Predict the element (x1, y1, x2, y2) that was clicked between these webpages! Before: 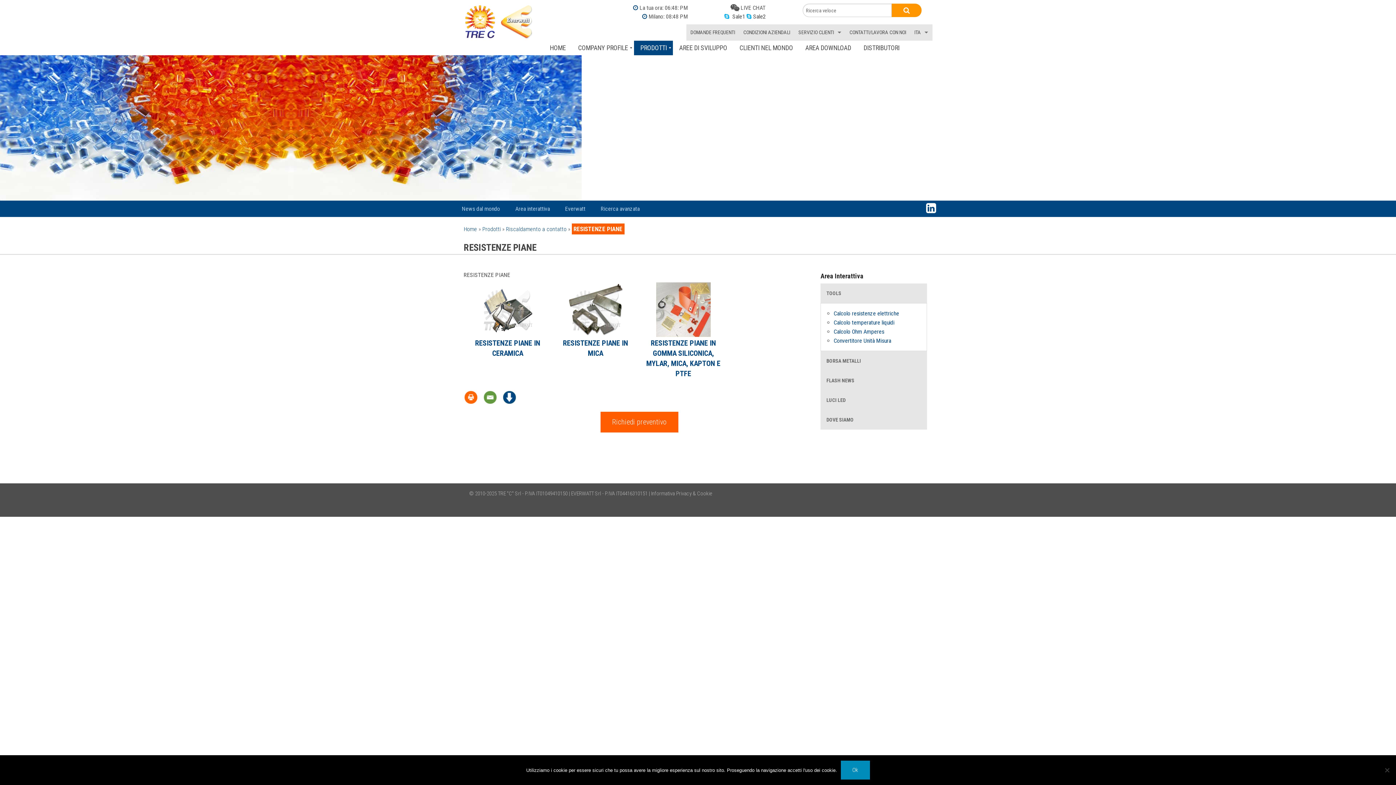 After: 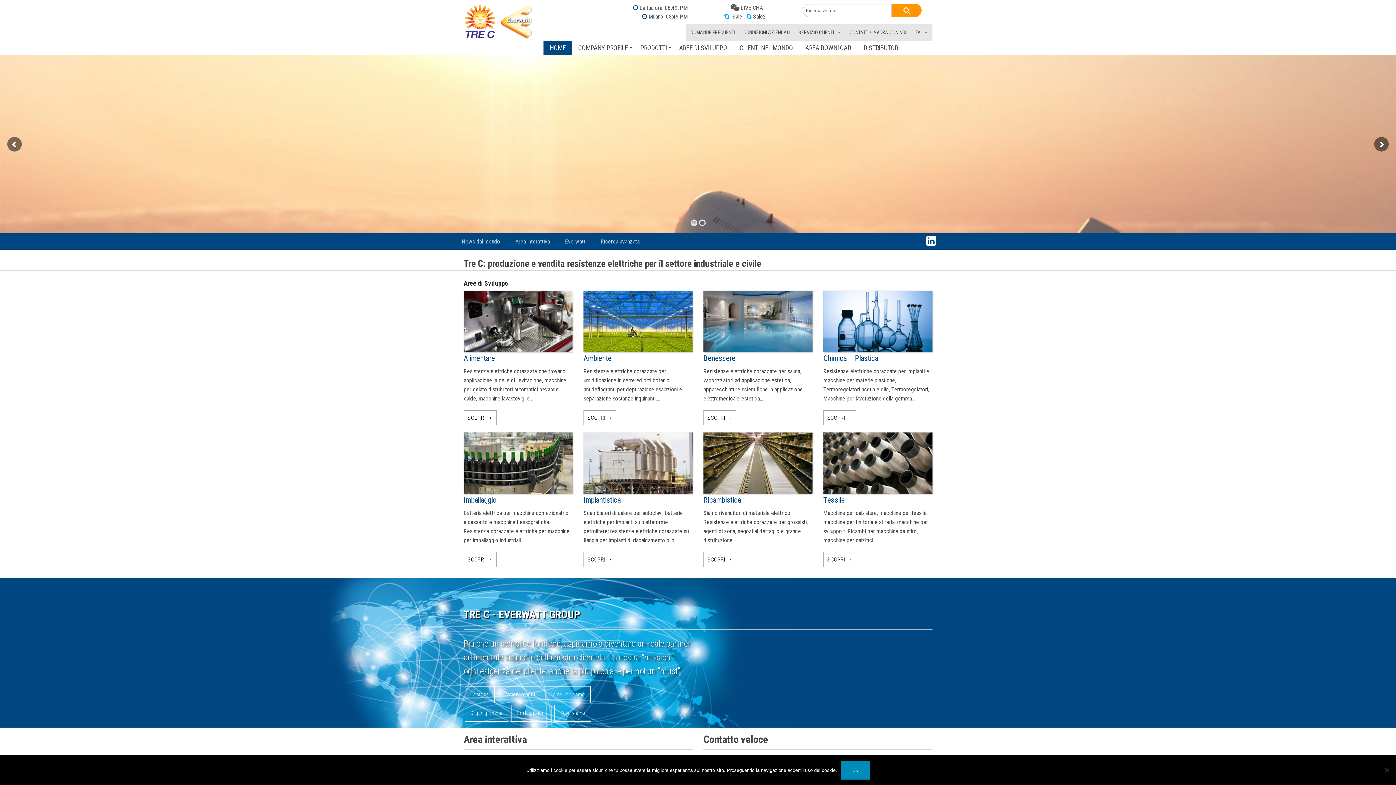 Action: bbox: (543, 40, 572, 55) label: HOME